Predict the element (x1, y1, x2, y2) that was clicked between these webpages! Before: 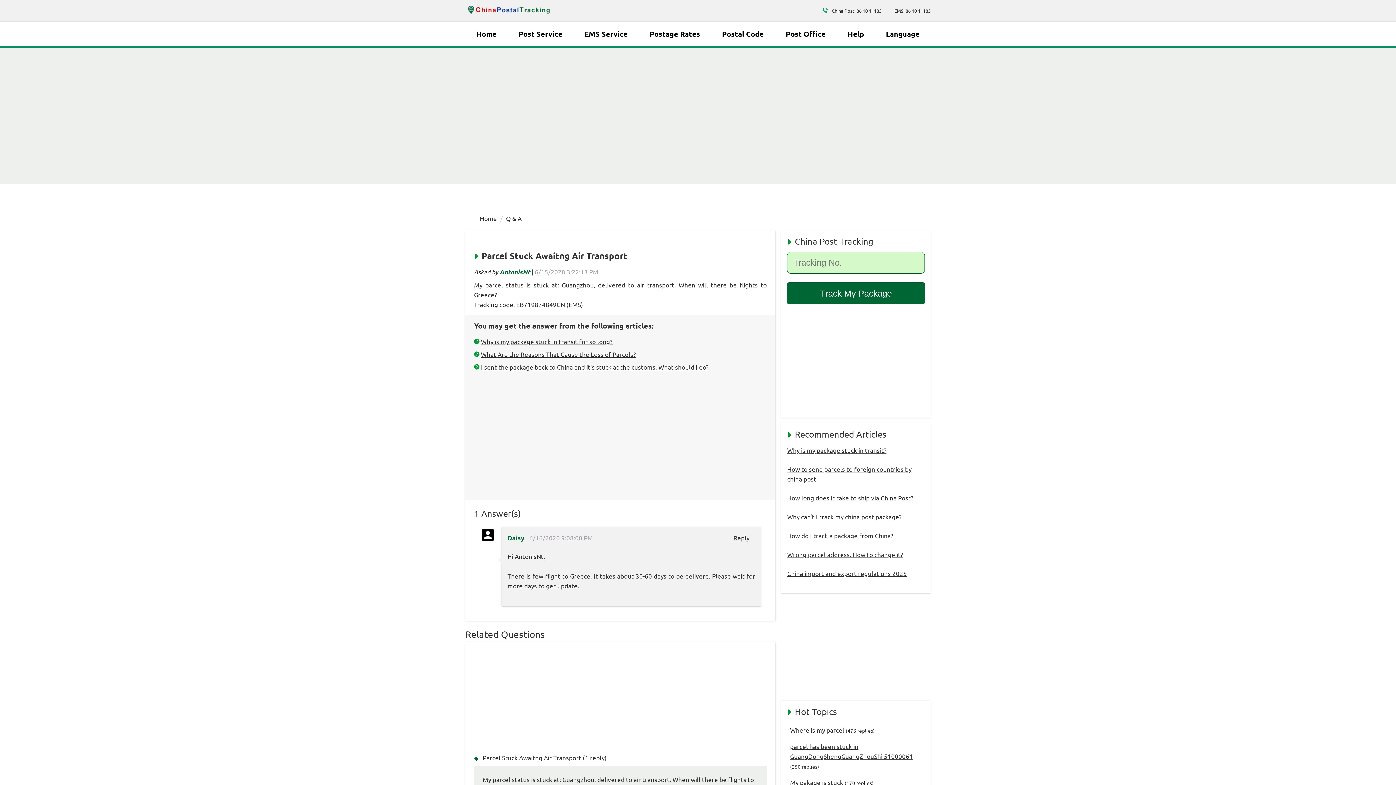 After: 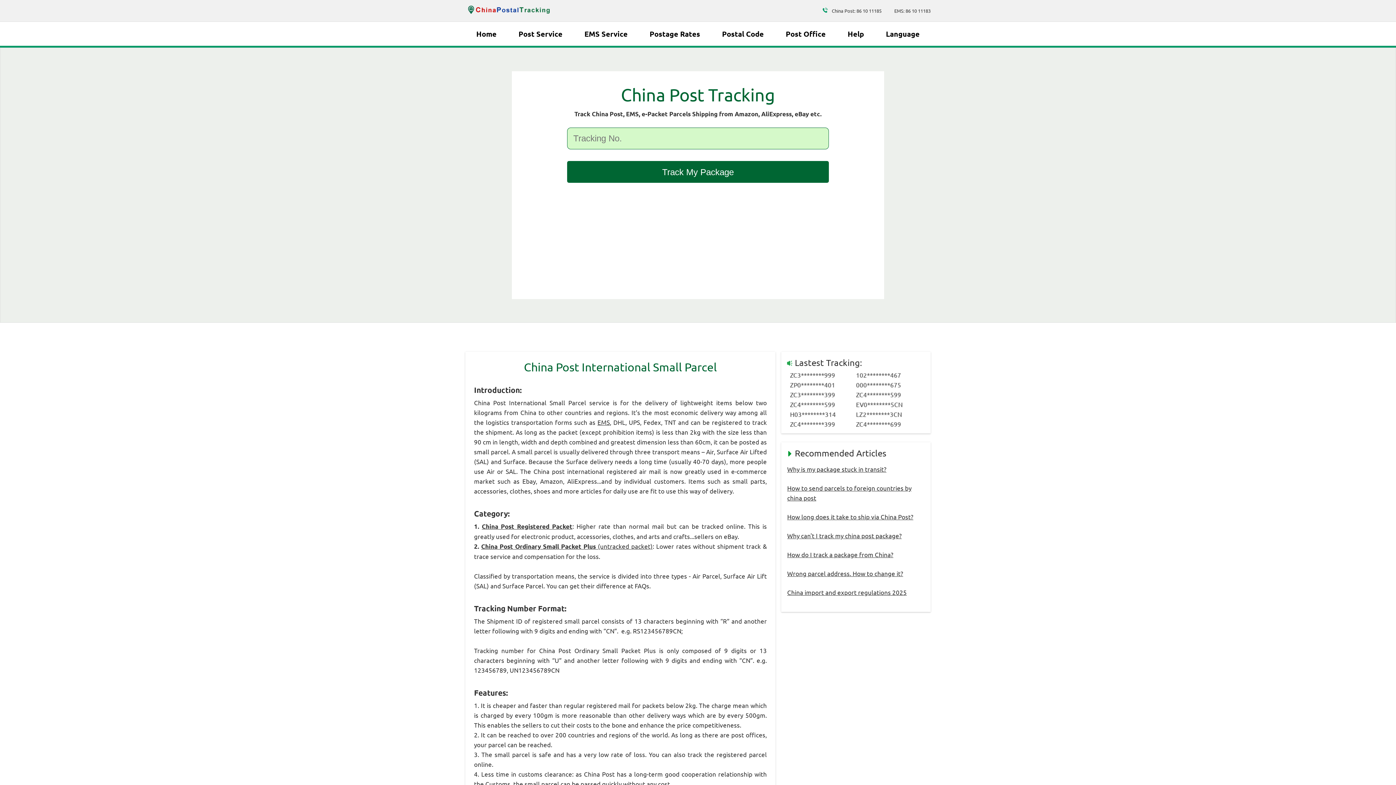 Action: label: Post Service bbox: (518, 23, 562, 44)